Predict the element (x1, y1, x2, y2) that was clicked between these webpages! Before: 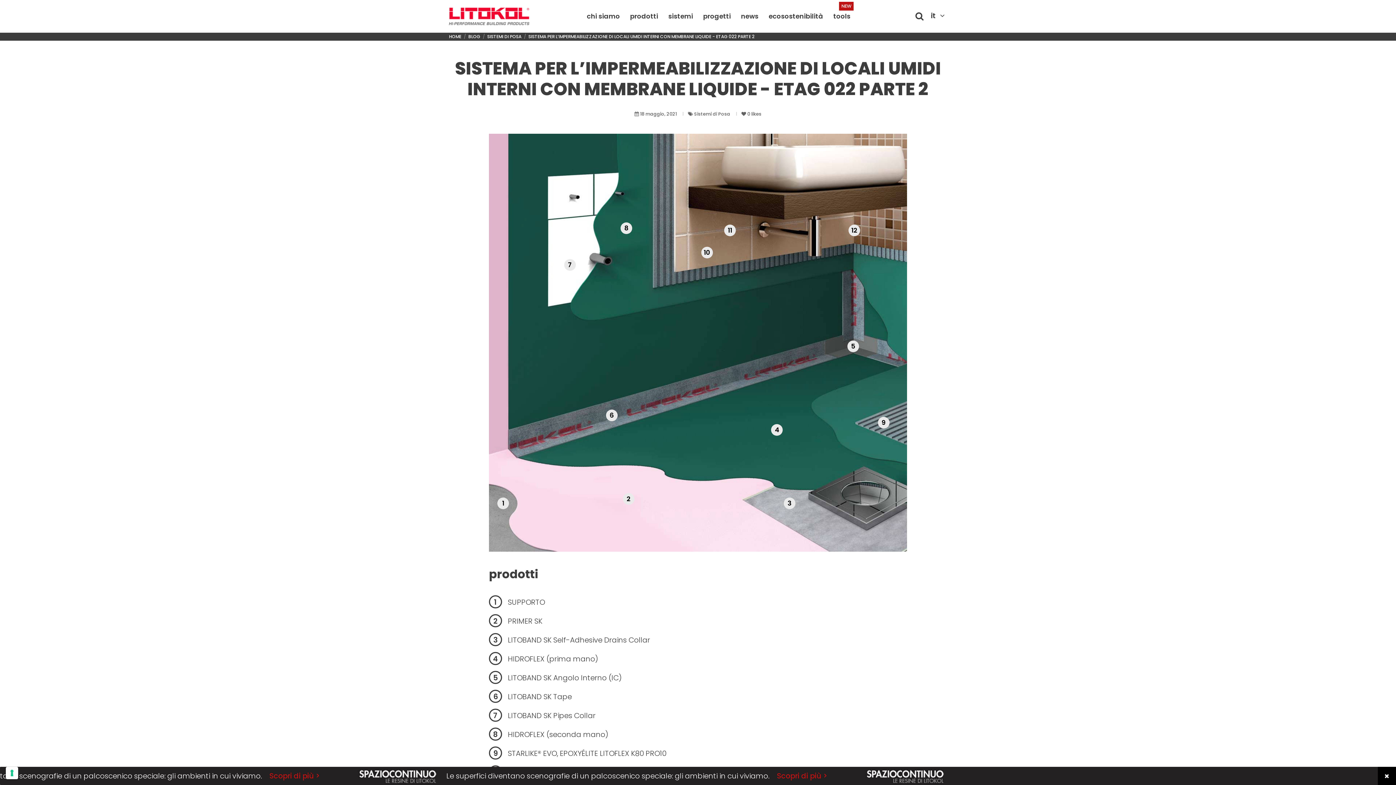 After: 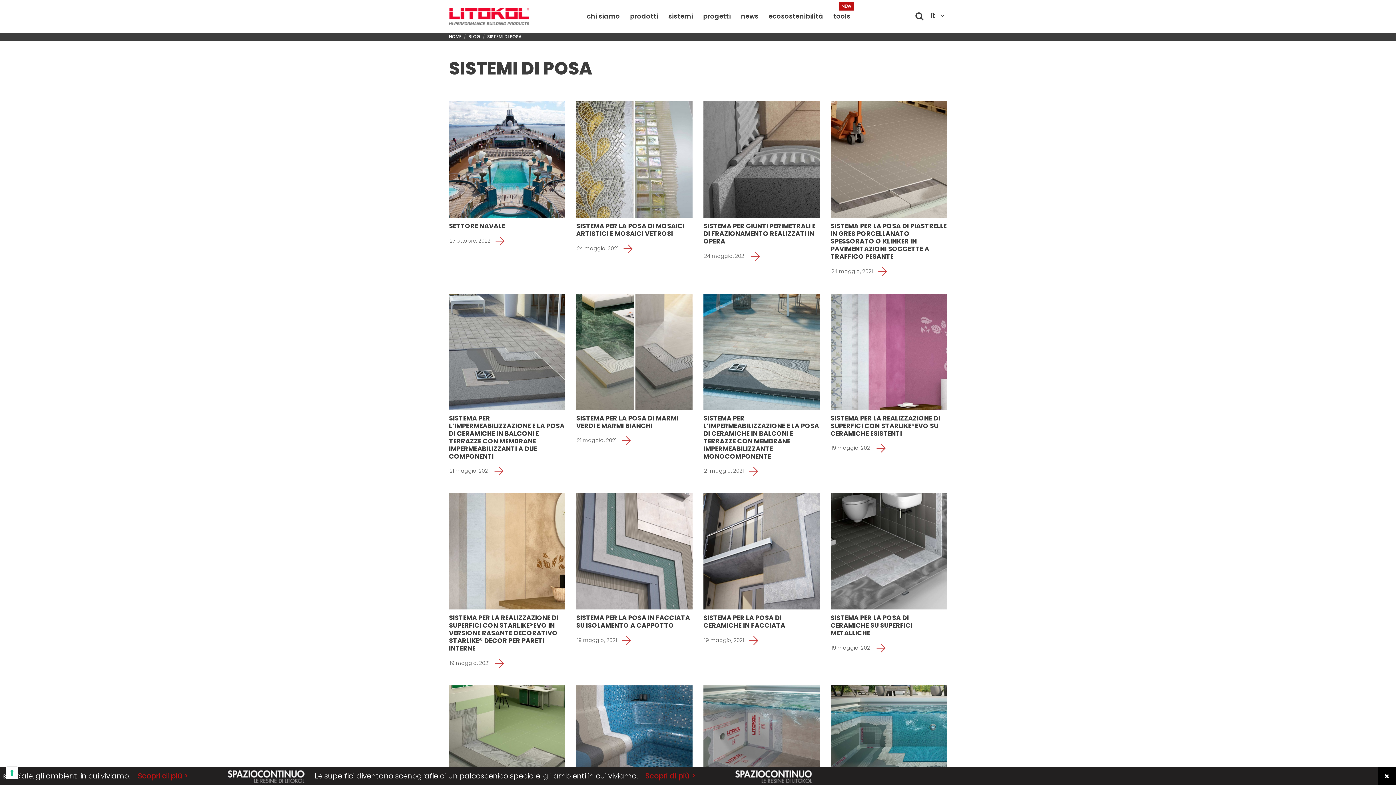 Action: bbox: (487, 33, 521, 39) label: SISTEMI DI POSA